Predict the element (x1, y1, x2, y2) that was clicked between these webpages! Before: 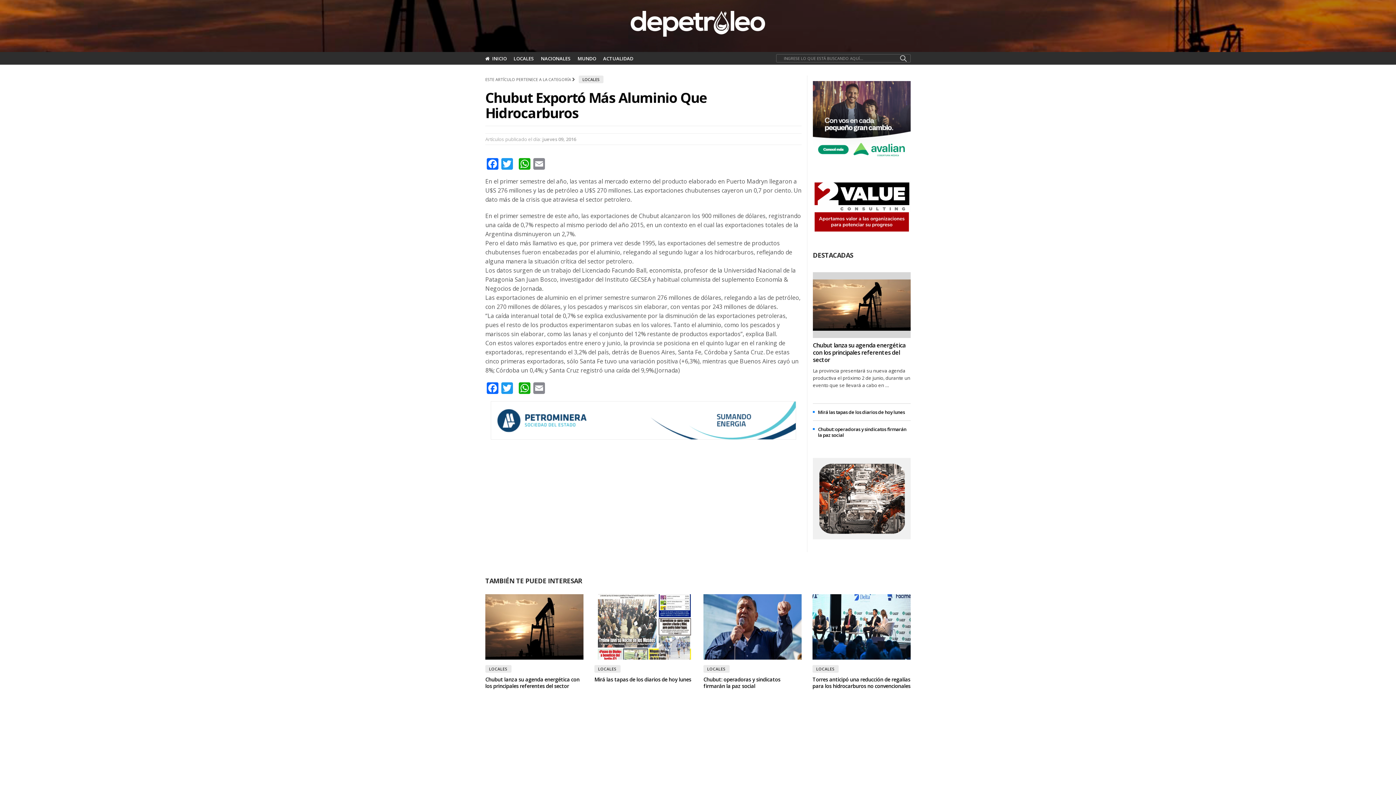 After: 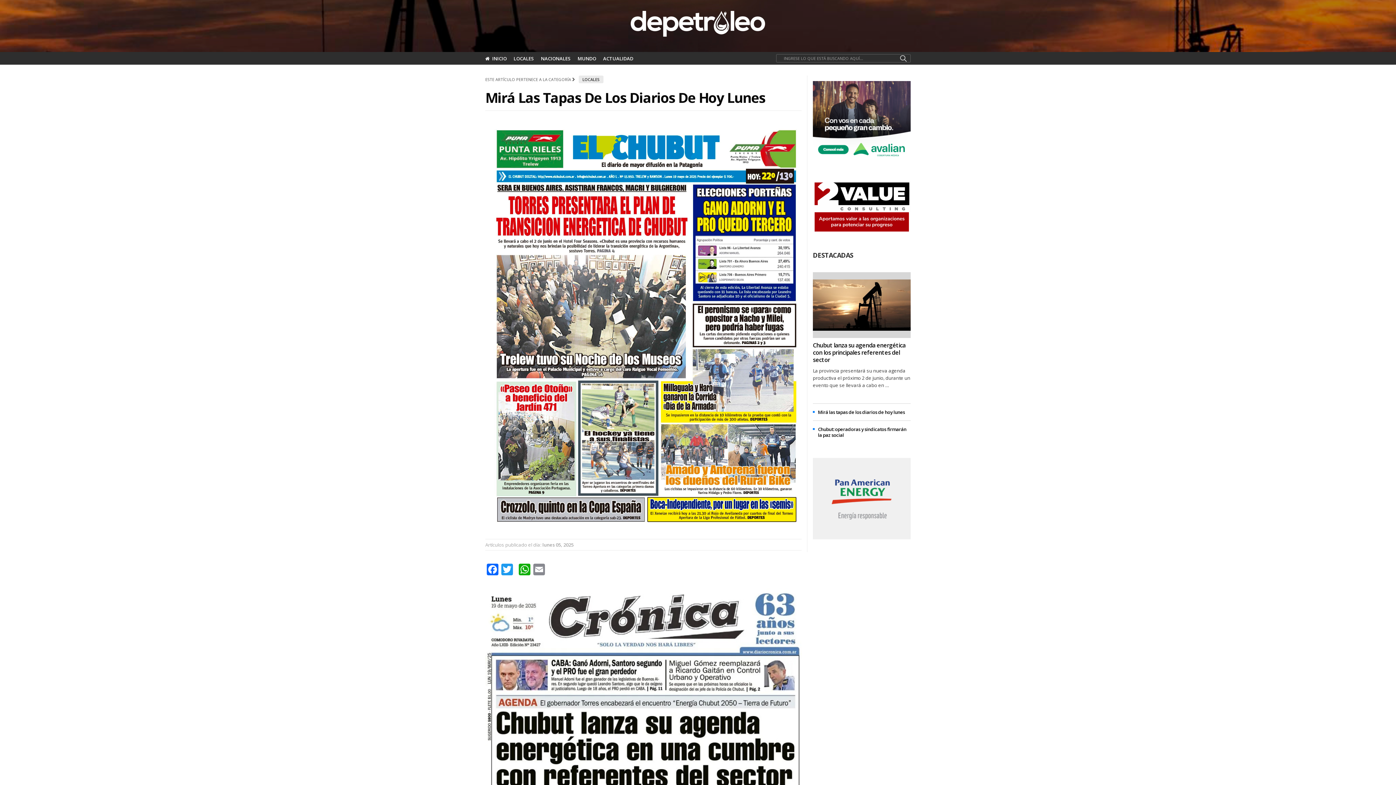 Action: bbox: (594, 676, 691, 683) label: Mirá las tapas de los diarios de hoy lunes